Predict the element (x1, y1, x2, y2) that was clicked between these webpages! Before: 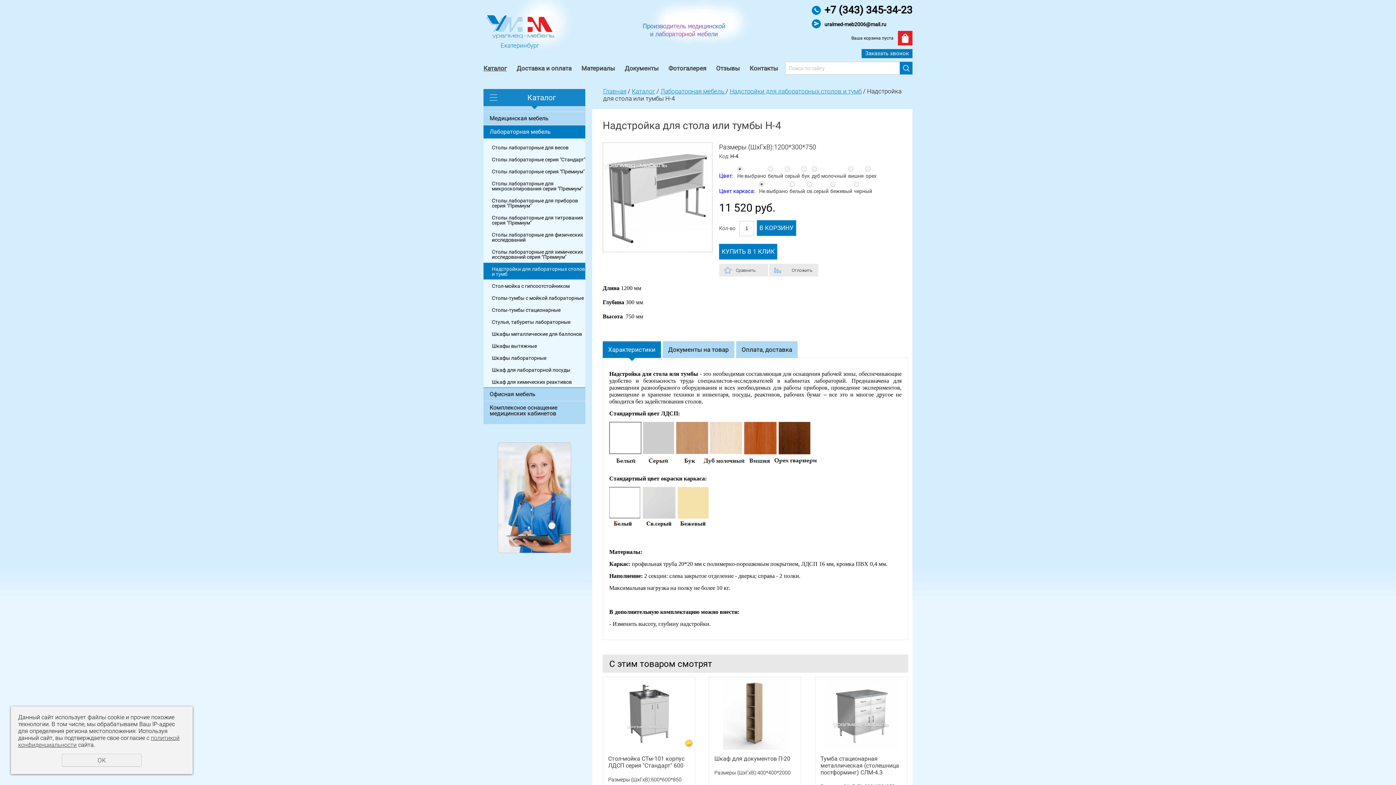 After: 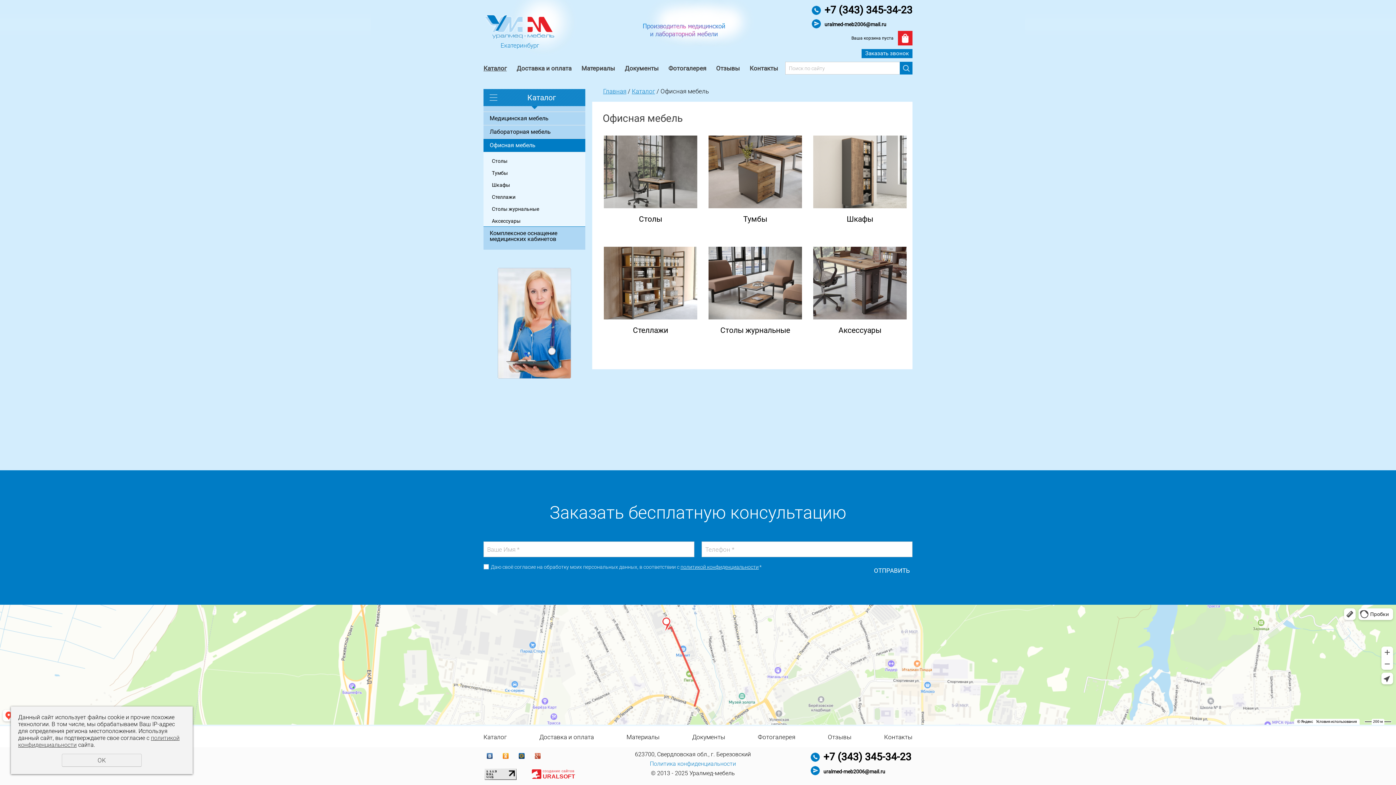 Action: label: Офисная мебель bbox: (483, 388, 585, 401)